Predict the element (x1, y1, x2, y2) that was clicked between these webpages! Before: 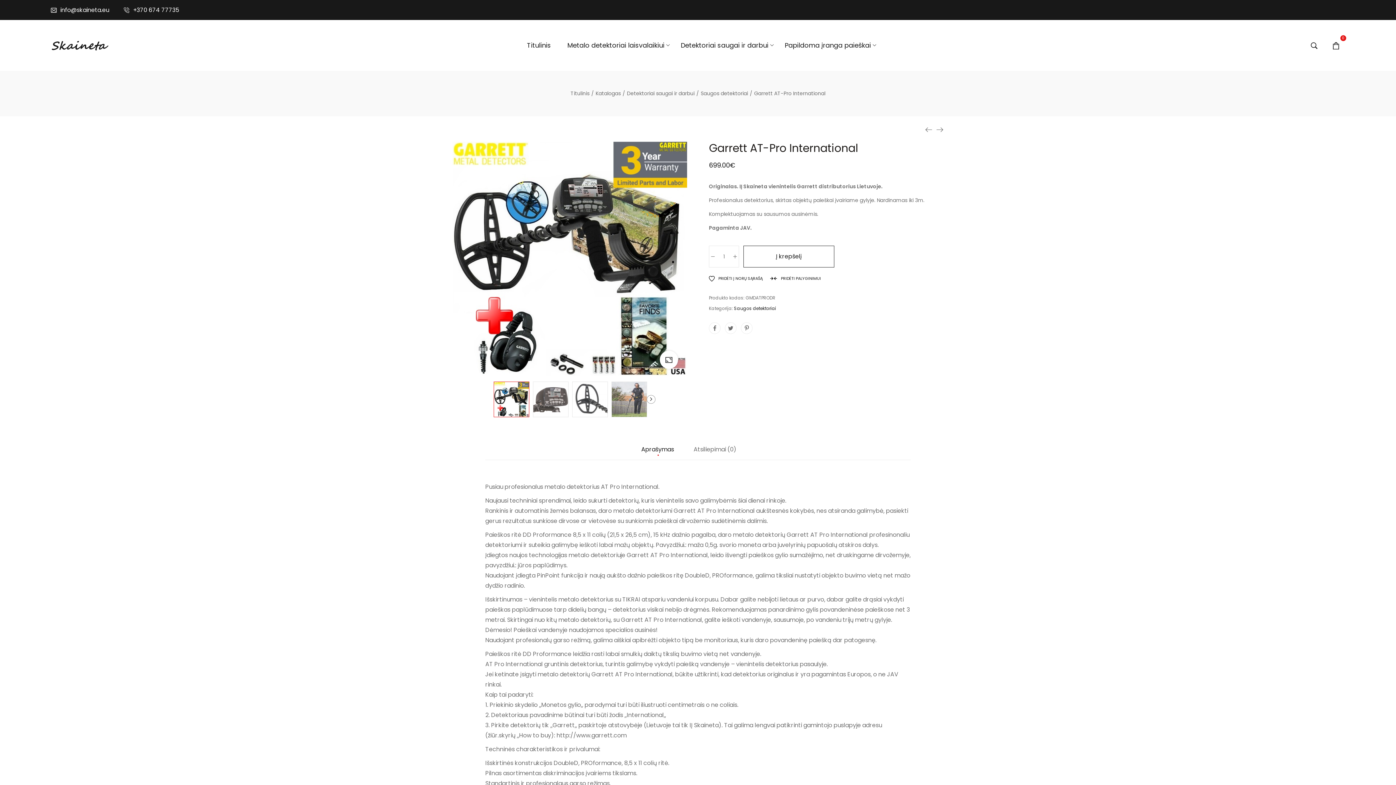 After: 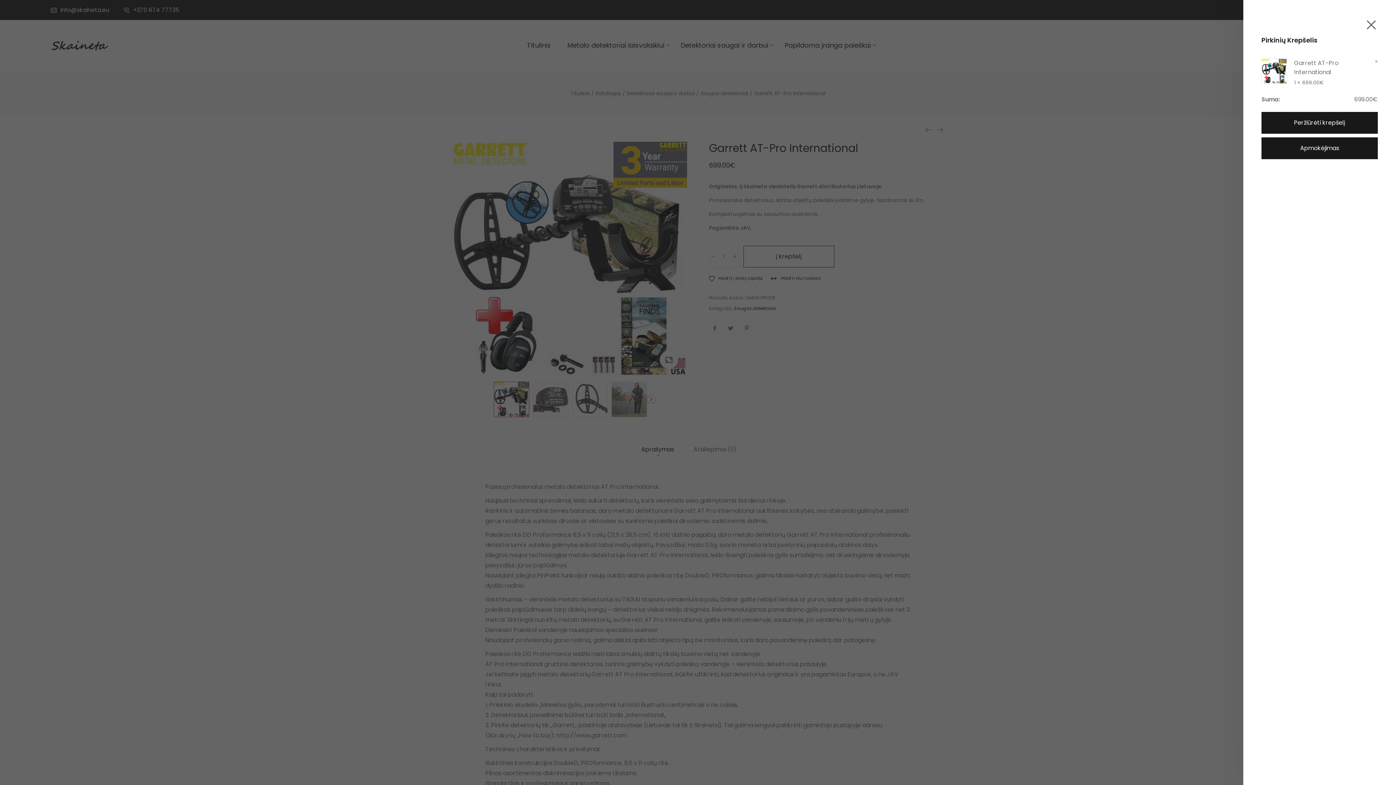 Action: bbox: (743, 245, 834, 267) label: Į krepšelį